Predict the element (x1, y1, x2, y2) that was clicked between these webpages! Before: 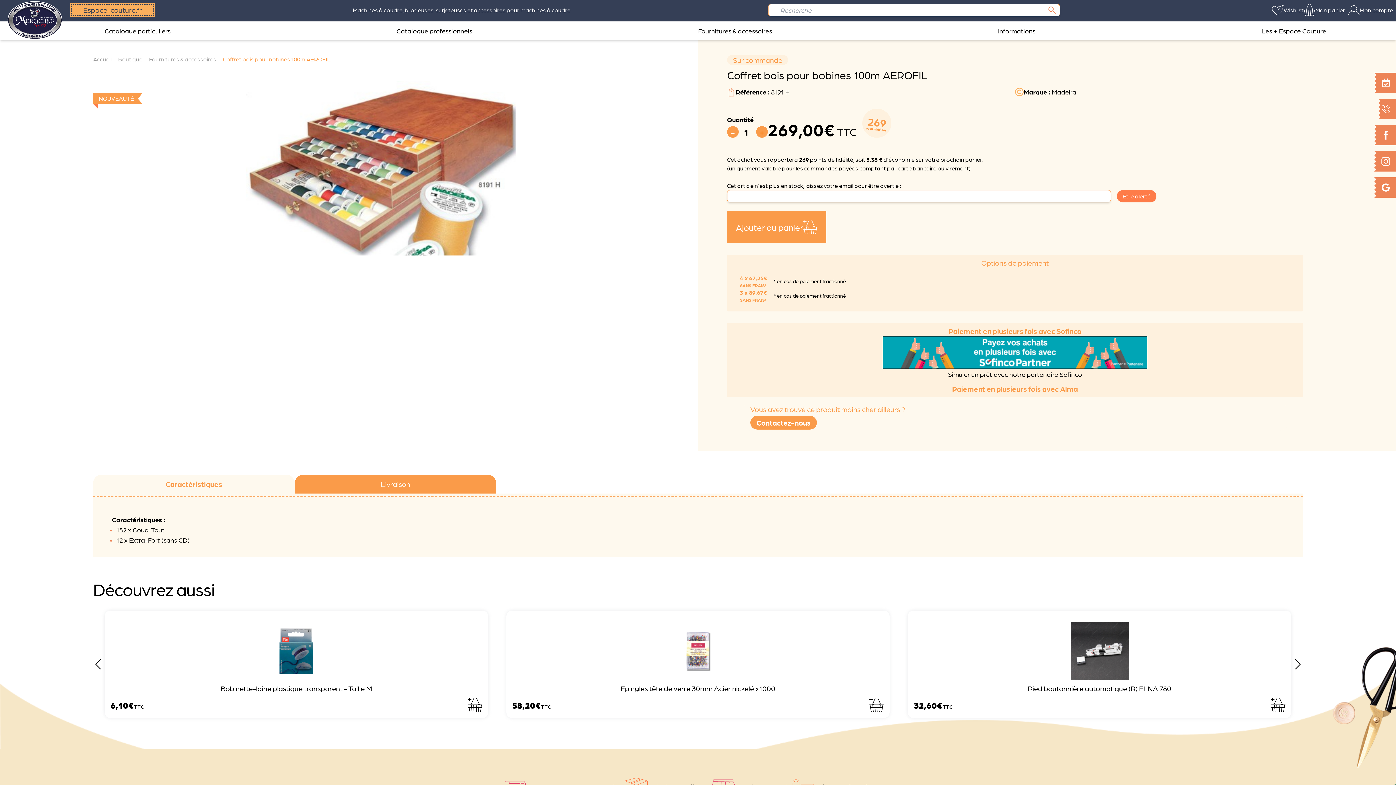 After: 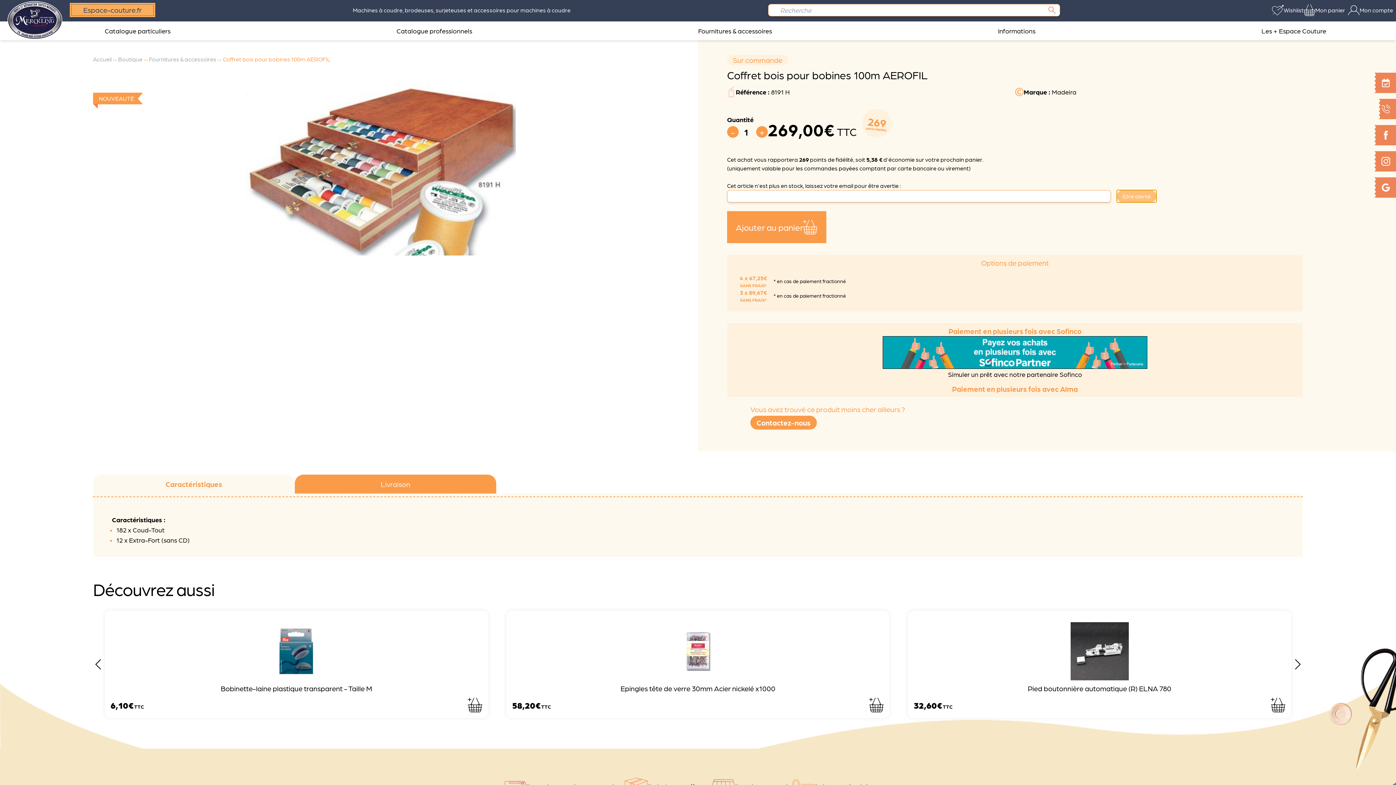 Action: label: Etre alerté bbox: (1117, 190, 1156, 202)